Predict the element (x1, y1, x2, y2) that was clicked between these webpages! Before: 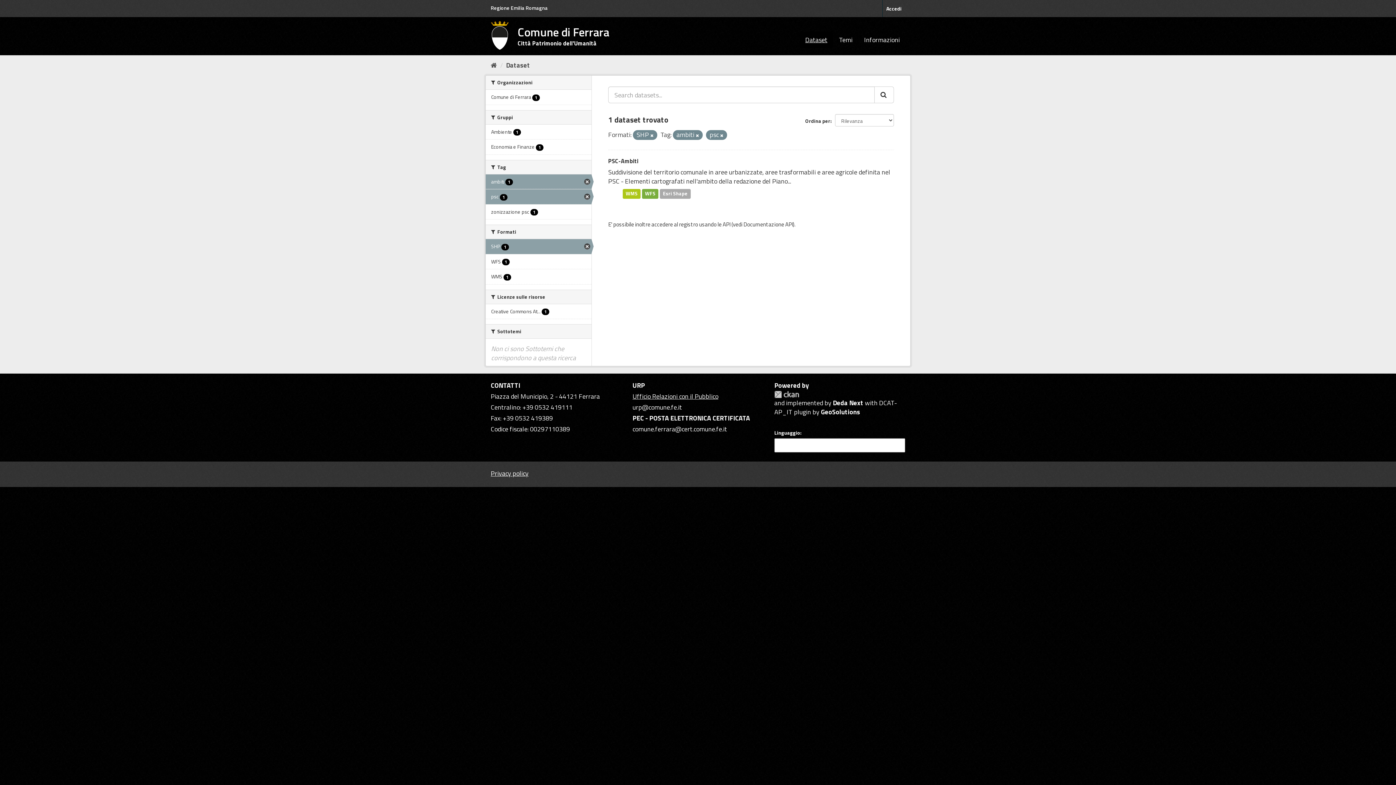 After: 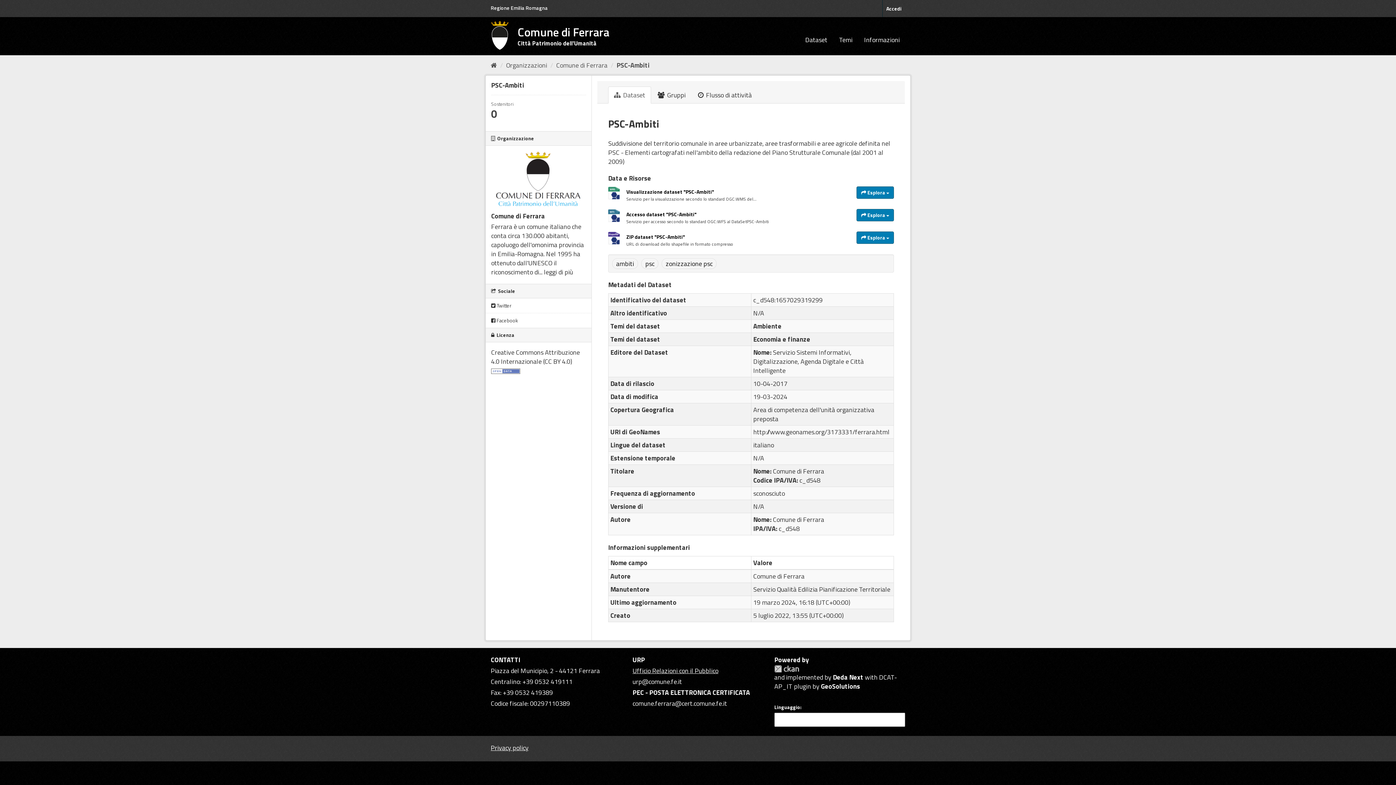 Action: label: Esri Shape bbox: (660, 189, 690, 198)